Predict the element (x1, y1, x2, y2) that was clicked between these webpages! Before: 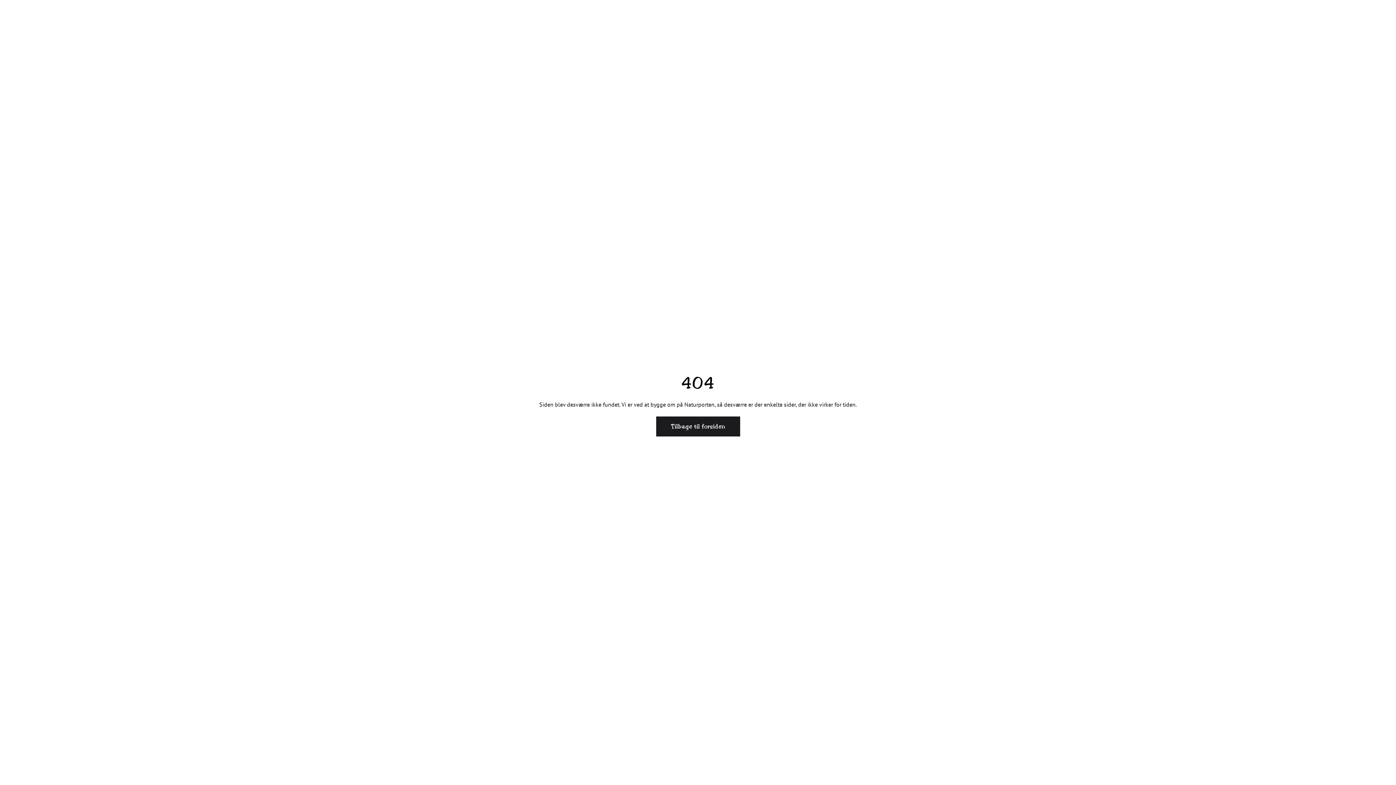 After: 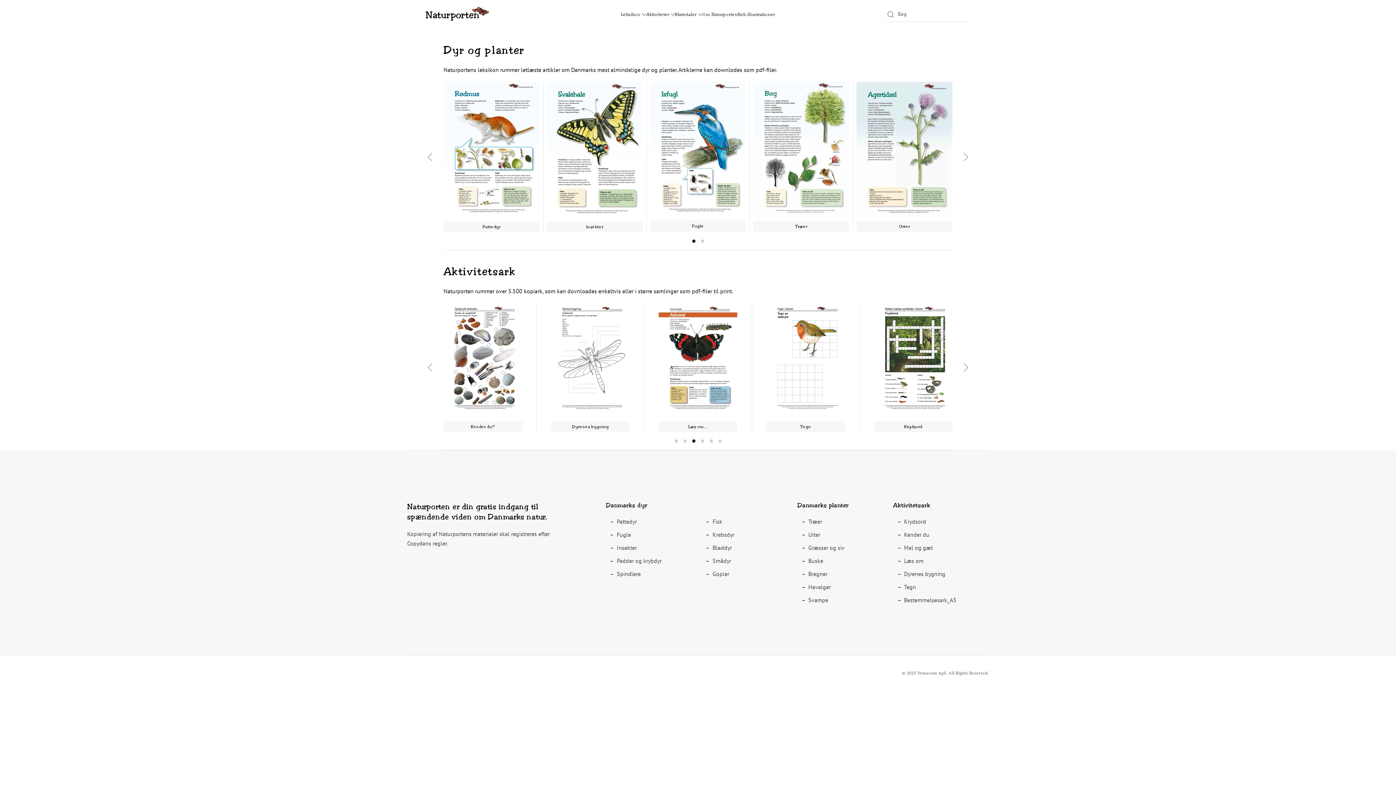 Action: bbox: (656, 416, 740, 436) label: Tilbage til forsiden